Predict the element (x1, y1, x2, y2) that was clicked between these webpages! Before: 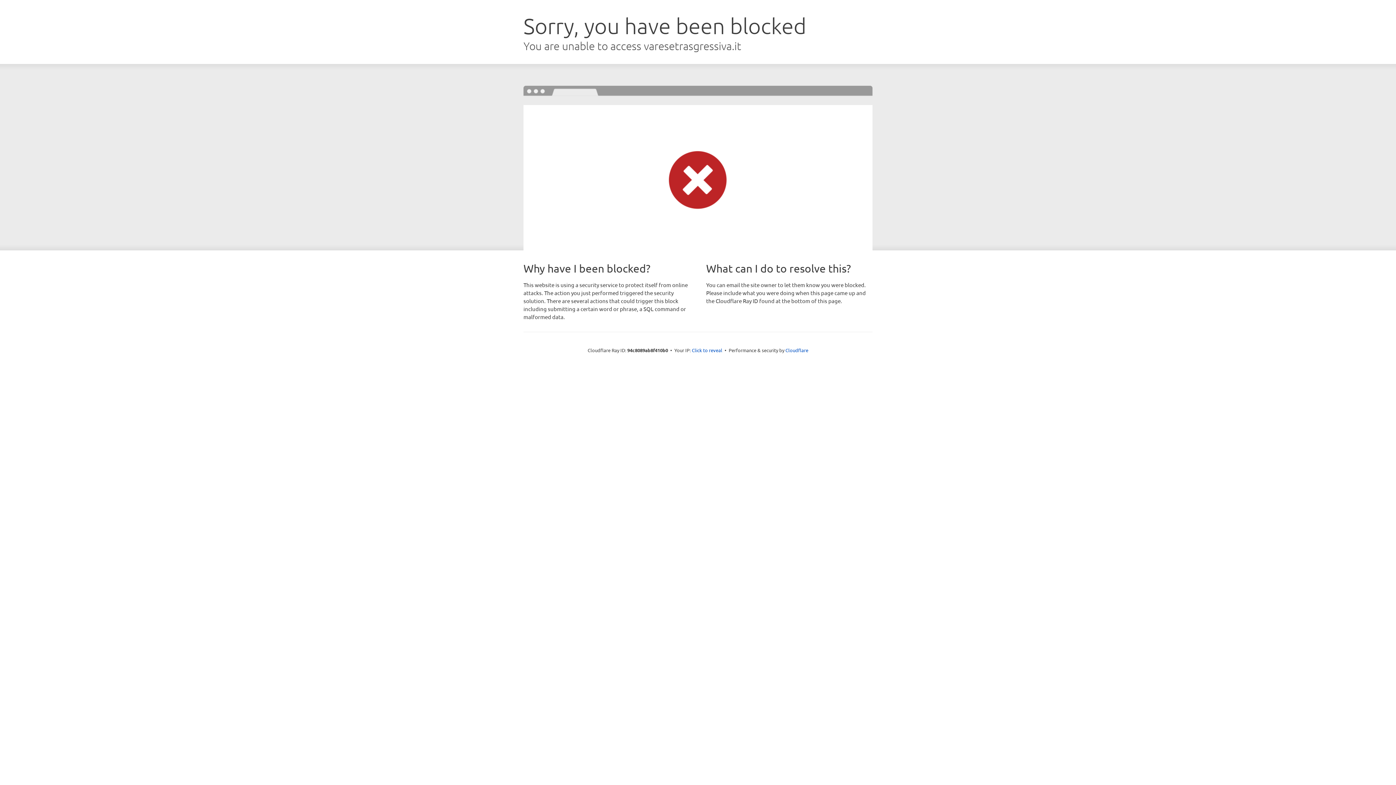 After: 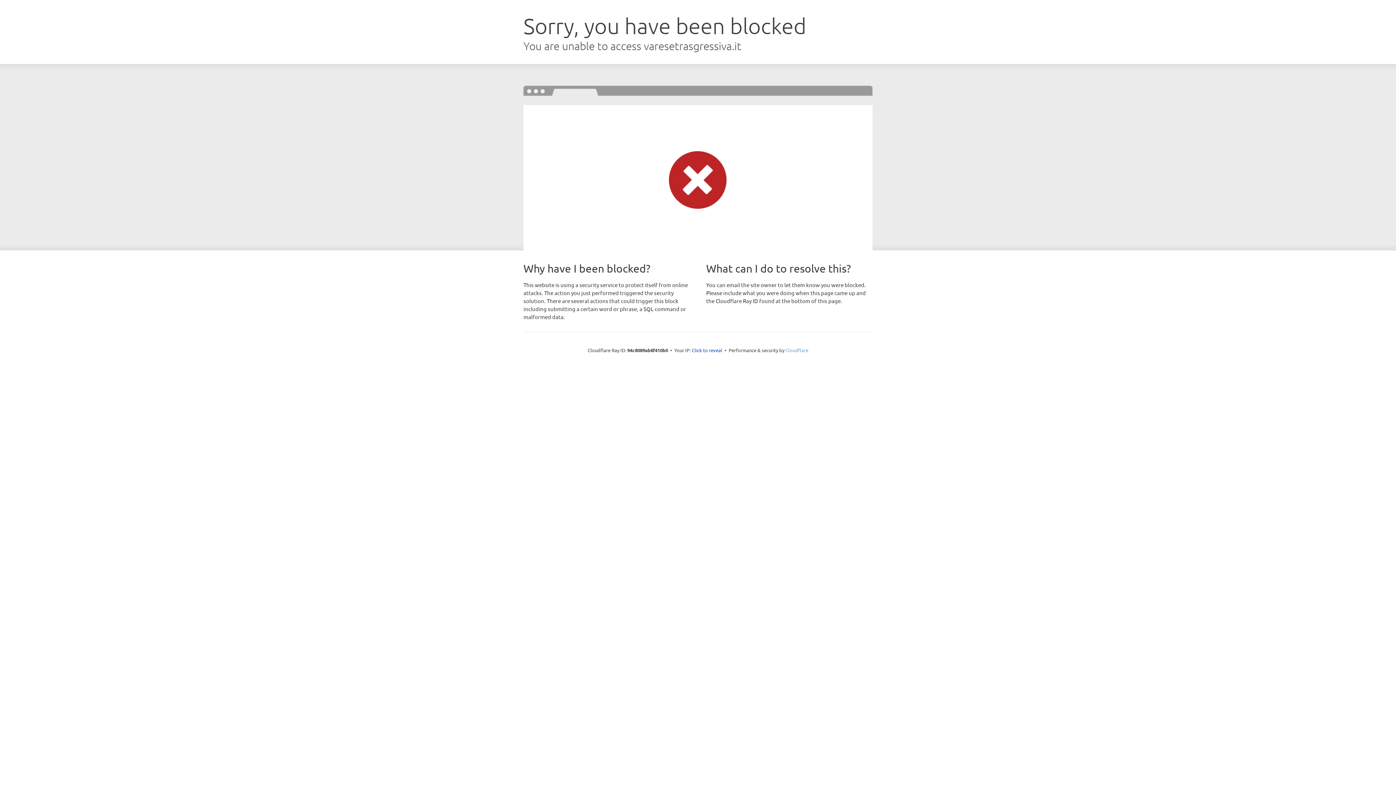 Action: bbox: (785, 347, 808, 353) label: Cloudflare